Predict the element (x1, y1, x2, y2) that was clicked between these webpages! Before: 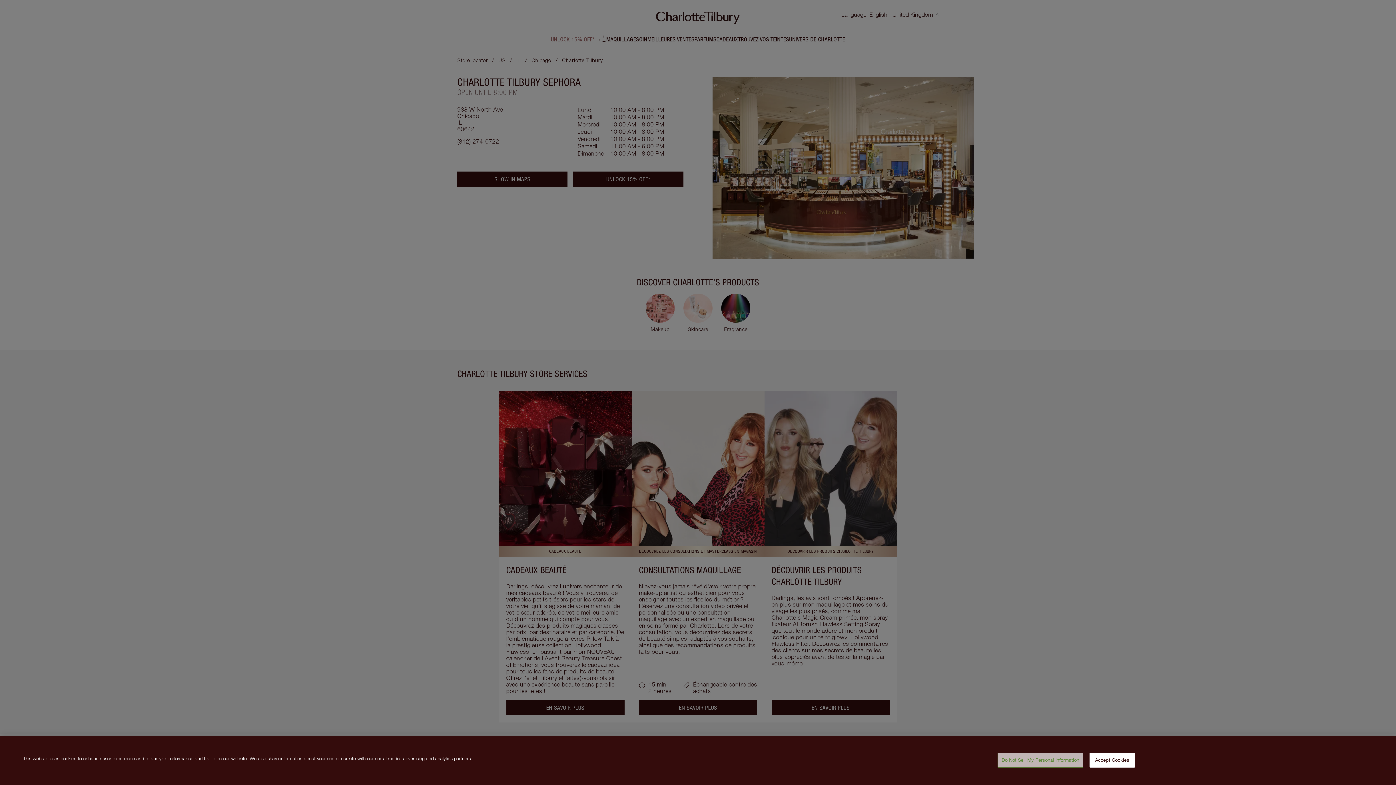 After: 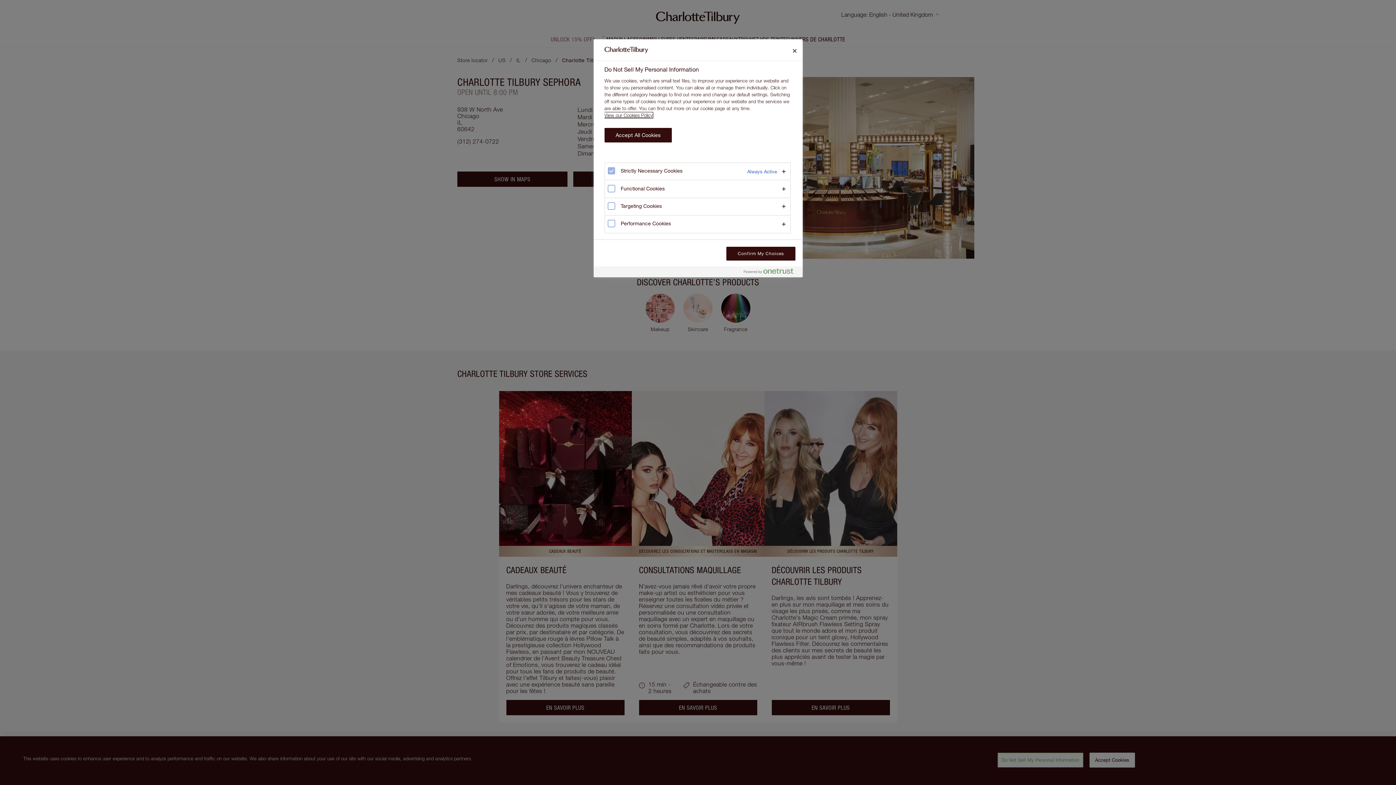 Action: bbox: (997, 753, 1083, 768) label: Do Not Sell My Personal Information